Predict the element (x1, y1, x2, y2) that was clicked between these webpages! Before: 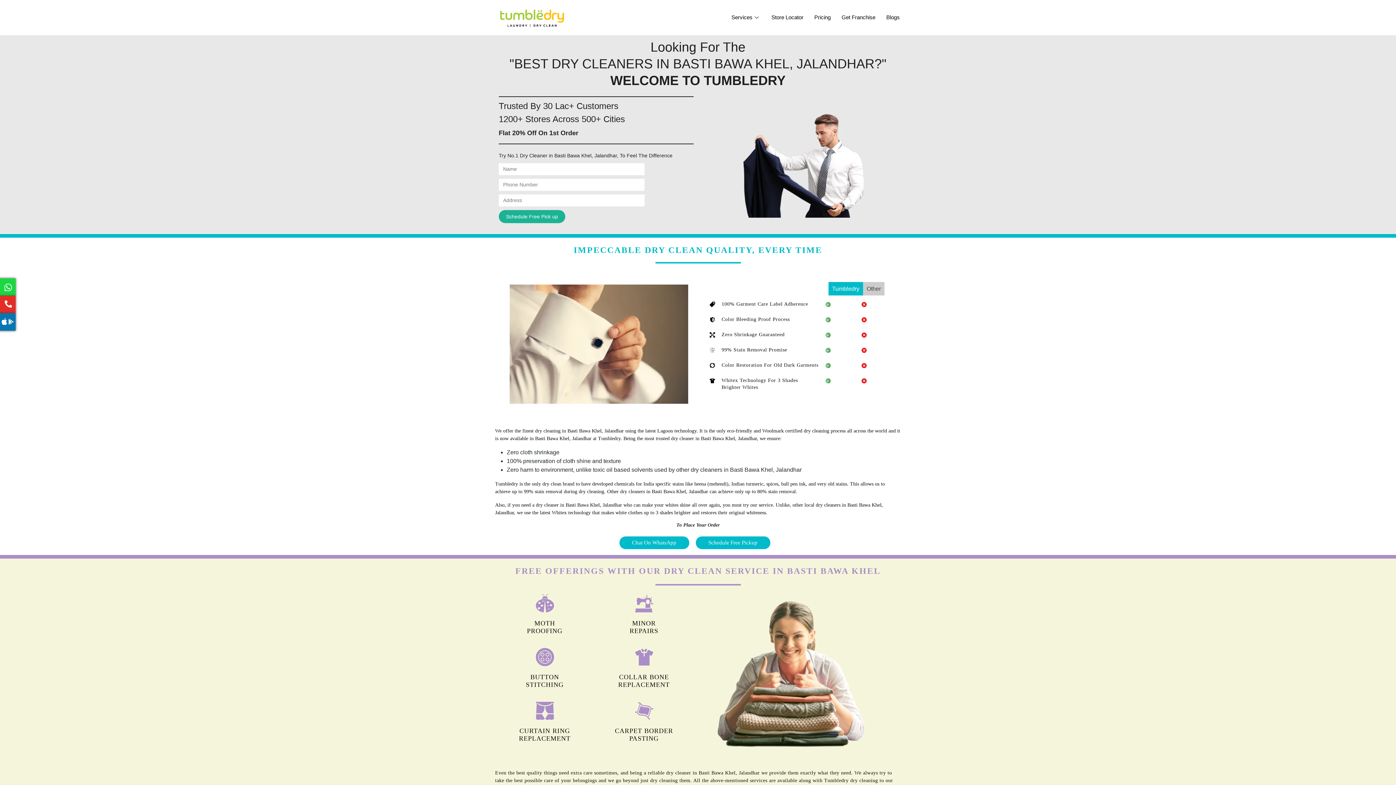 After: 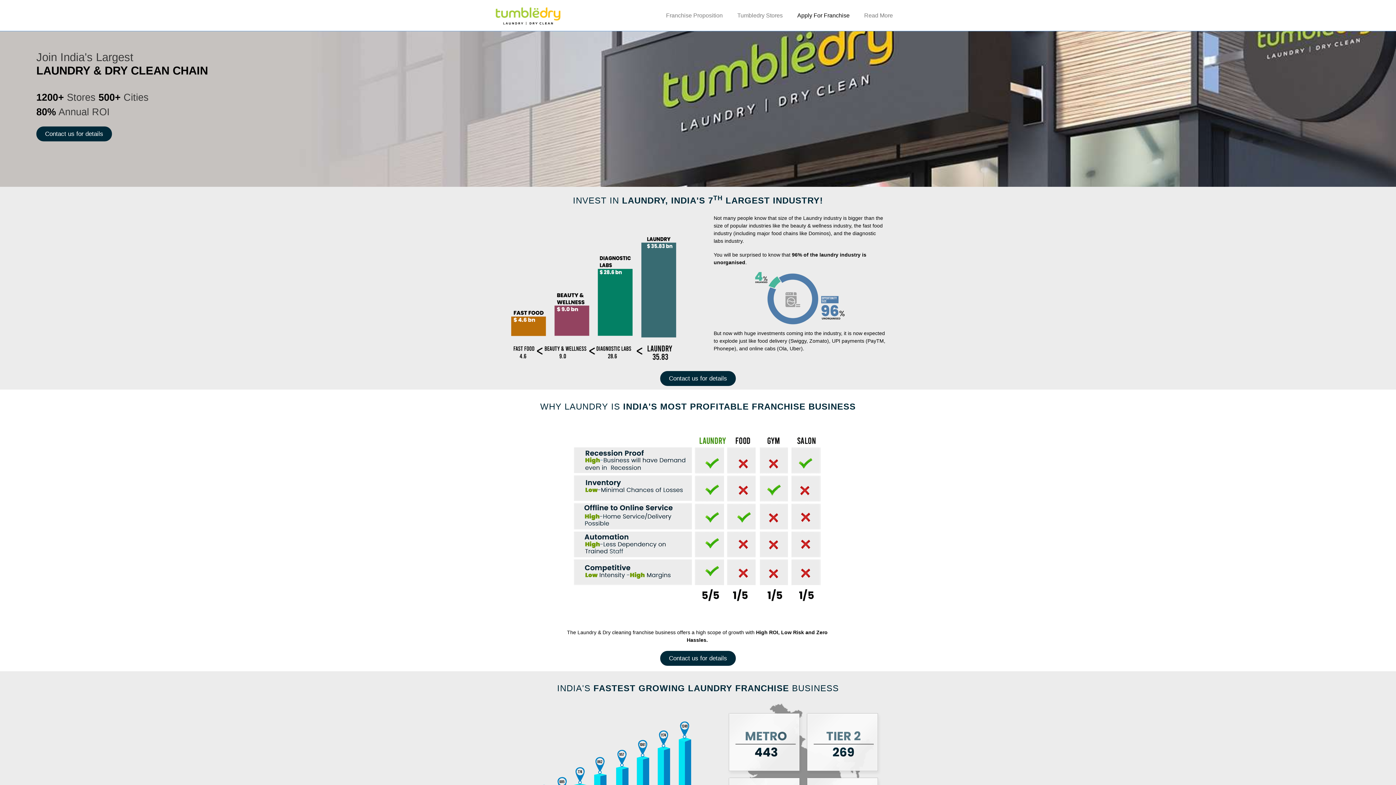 Action: label: Get Franchise bbox: (836, 3, 881, 32)